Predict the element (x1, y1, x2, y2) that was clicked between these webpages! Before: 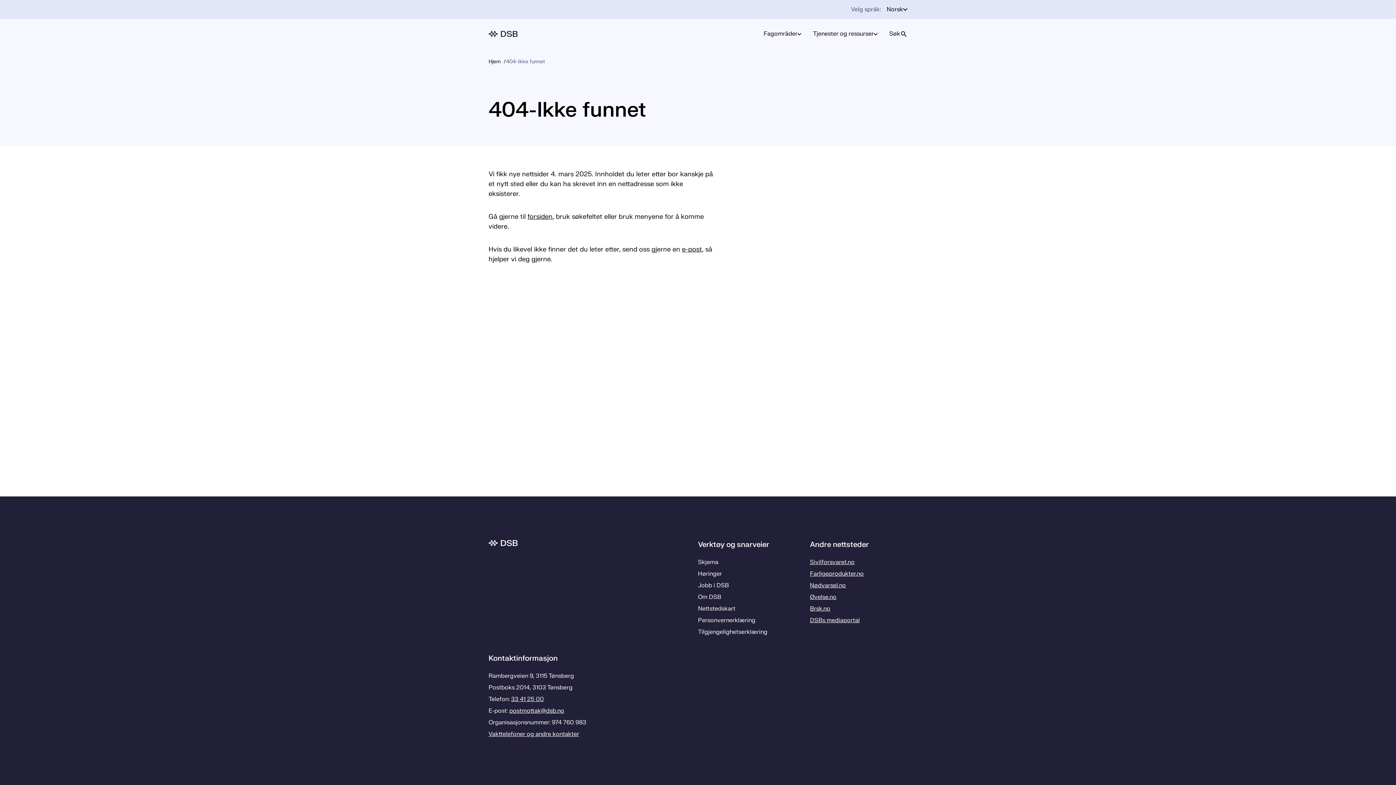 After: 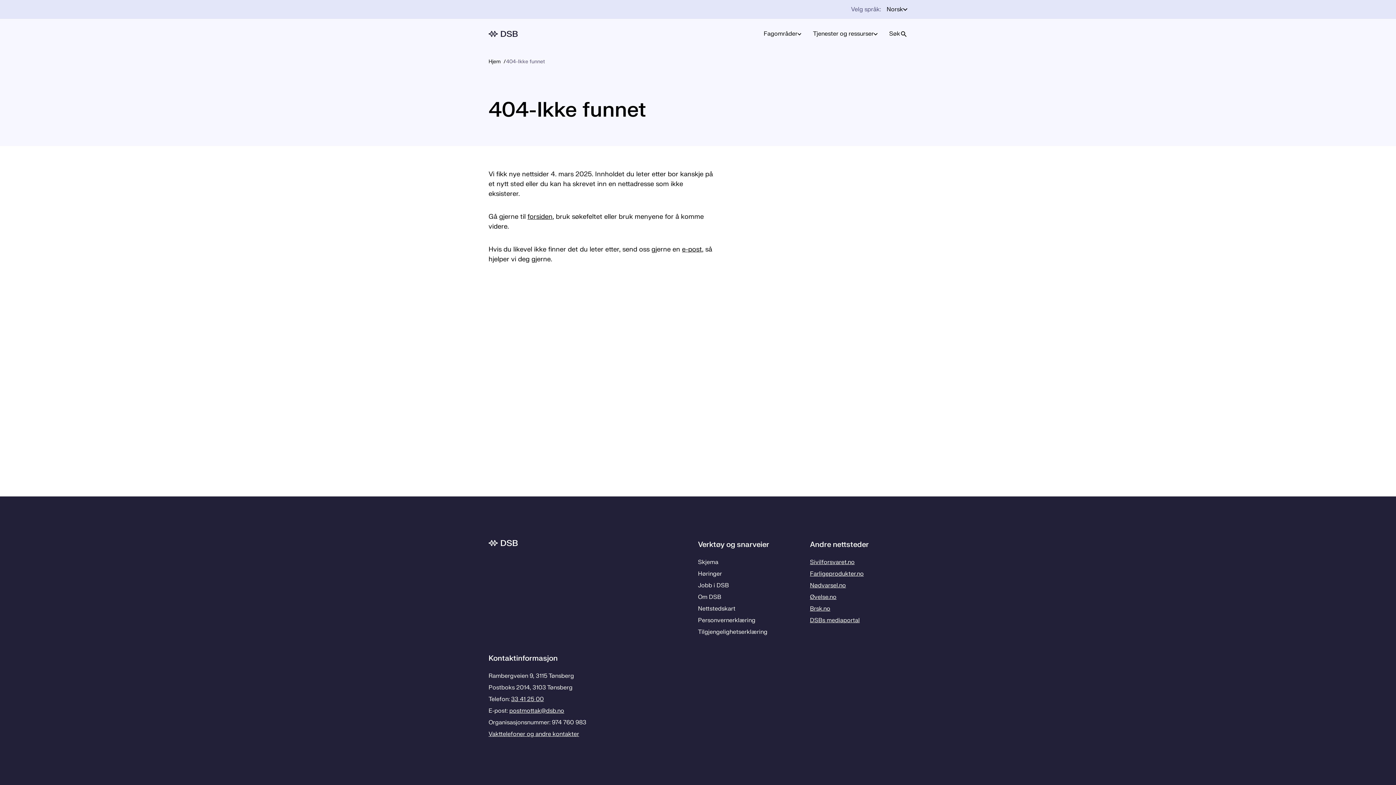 Action: label: Til­gjen­ge­lig­hets­er­klæ­ring bbox: (698, 628, 767, 636)